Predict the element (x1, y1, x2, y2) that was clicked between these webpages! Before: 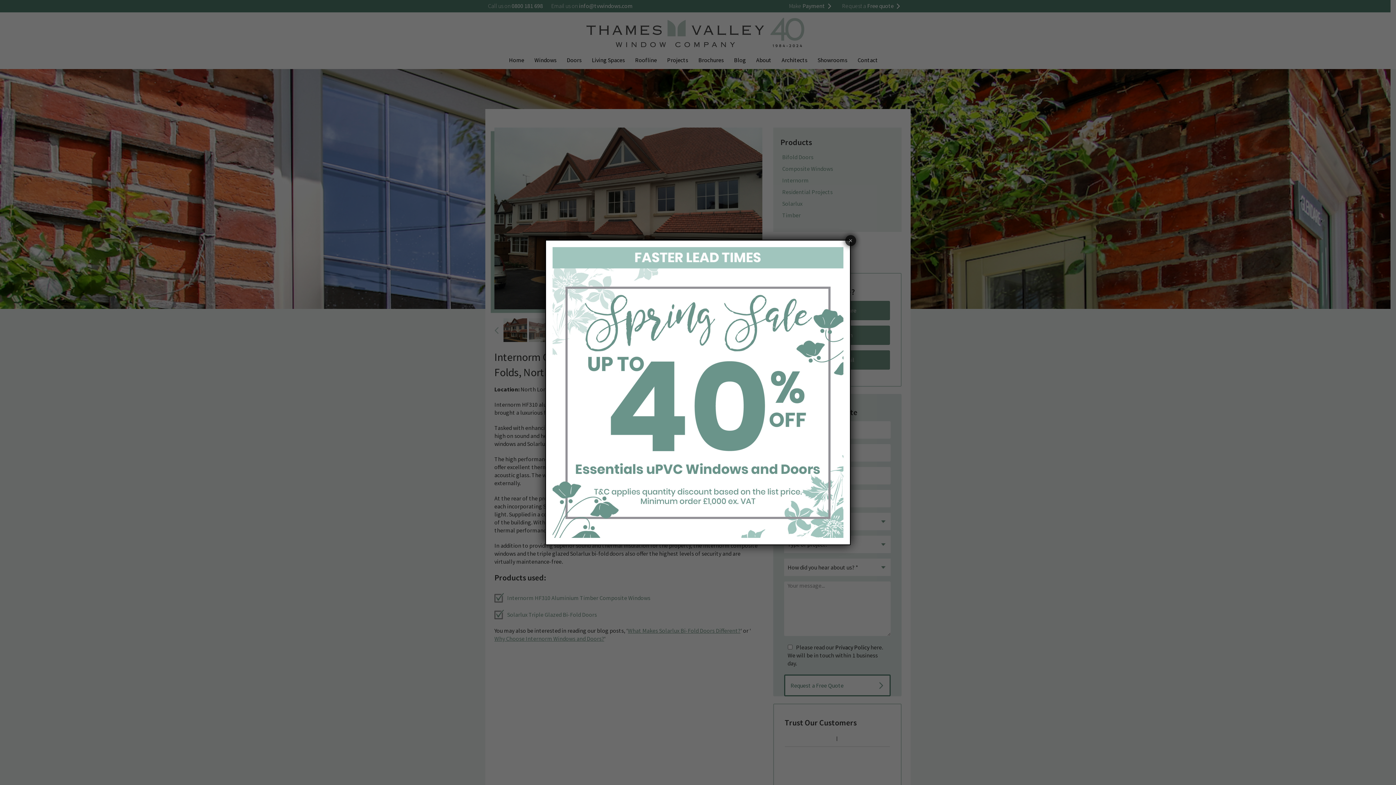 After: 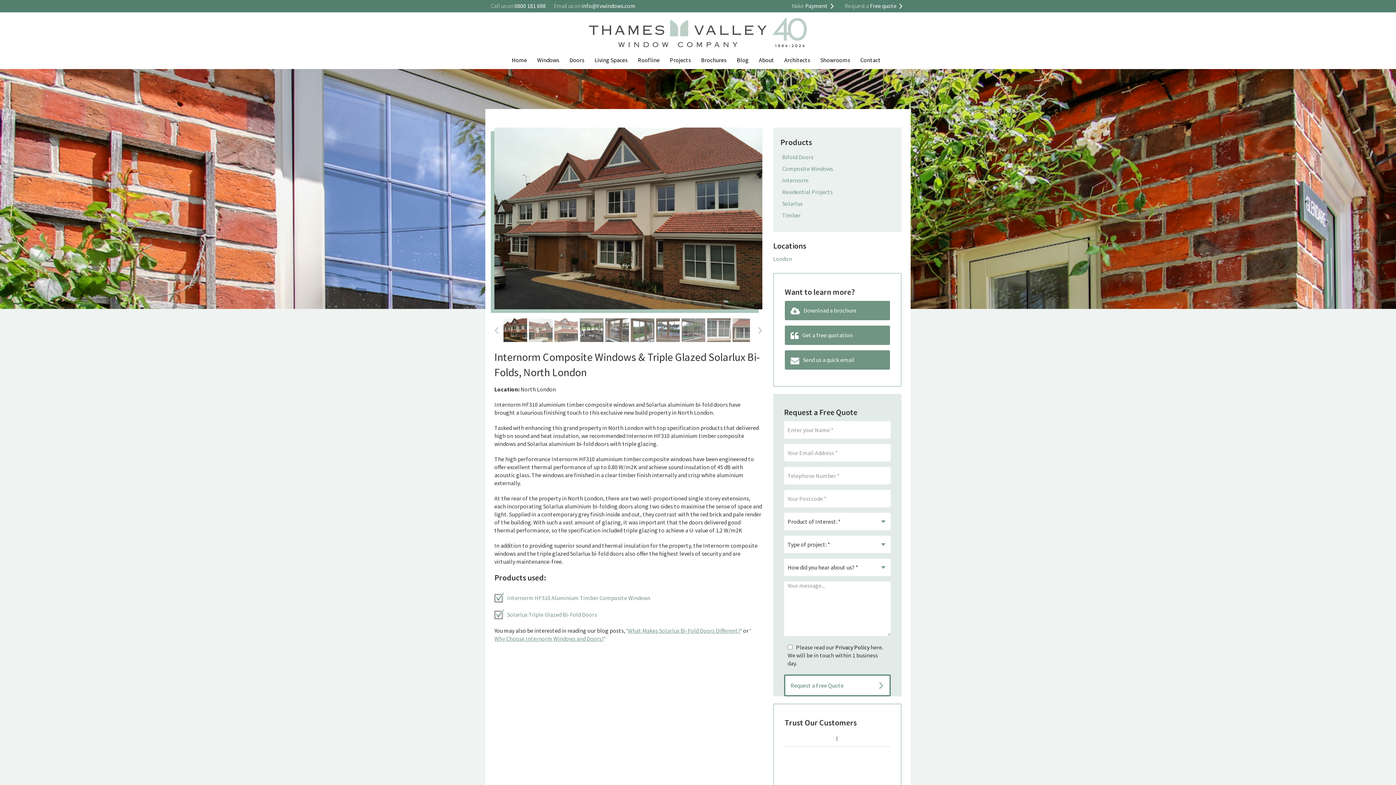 Action: label: Close bbox: (845, 235, 856, 246)